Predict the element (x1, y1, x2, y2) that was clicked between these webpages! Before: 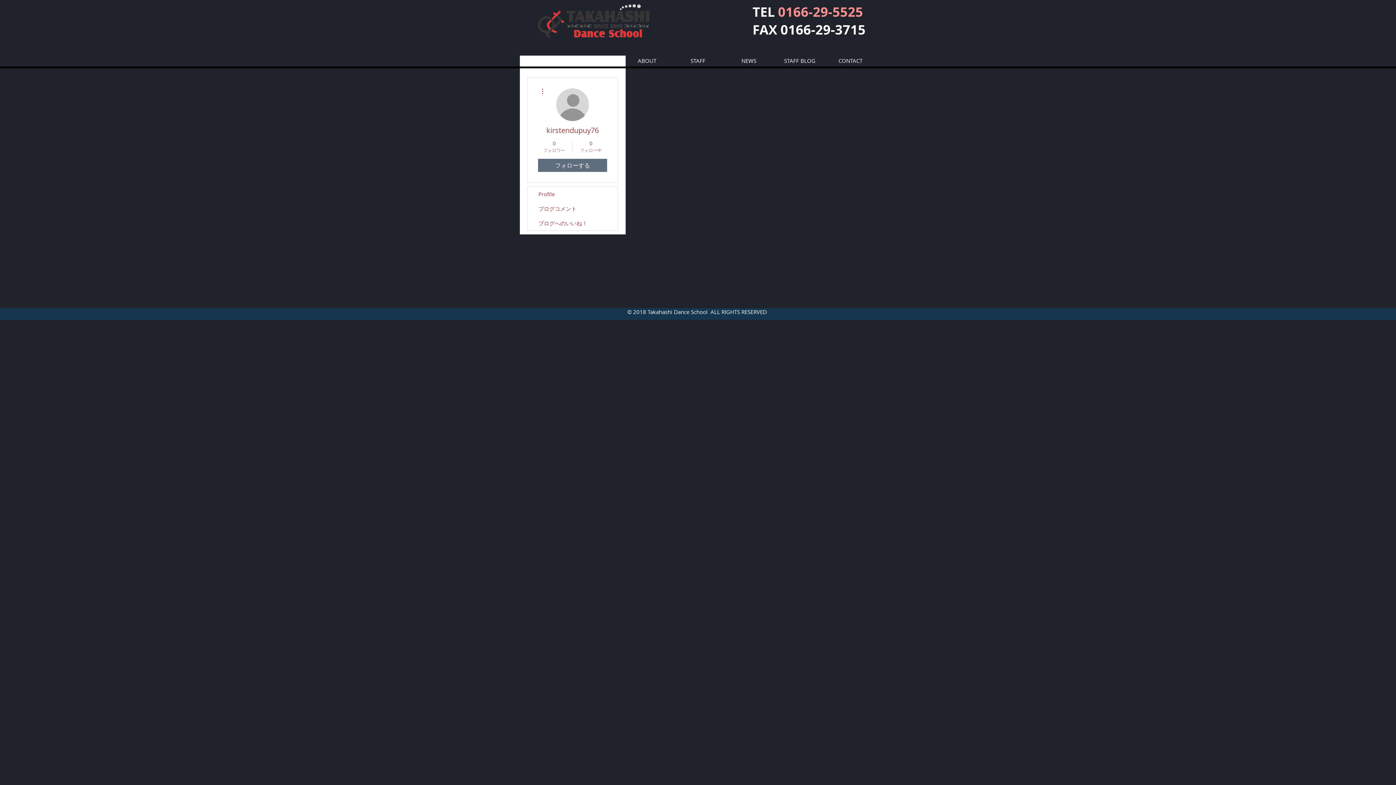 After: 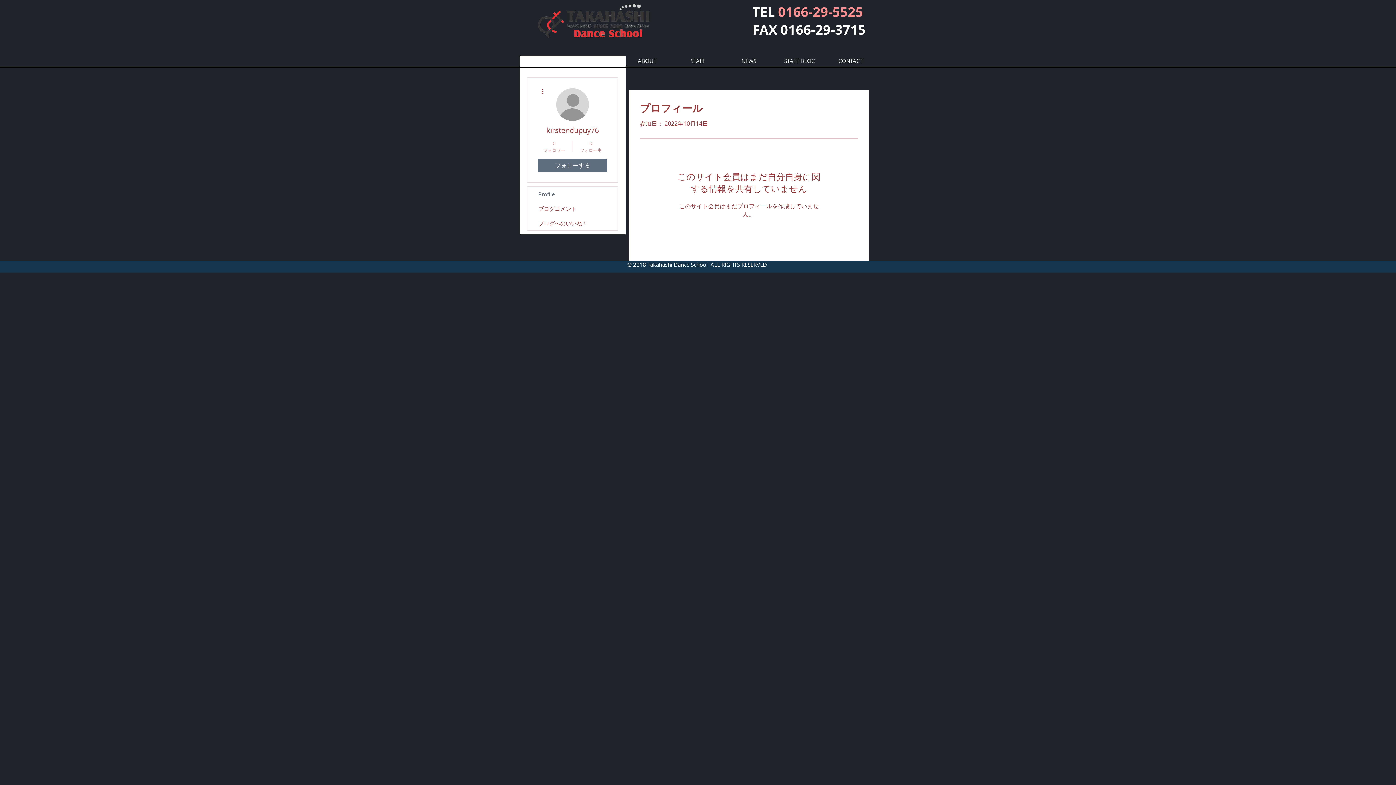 Action: label: Profile bbox: (527, 186, 617, 201)